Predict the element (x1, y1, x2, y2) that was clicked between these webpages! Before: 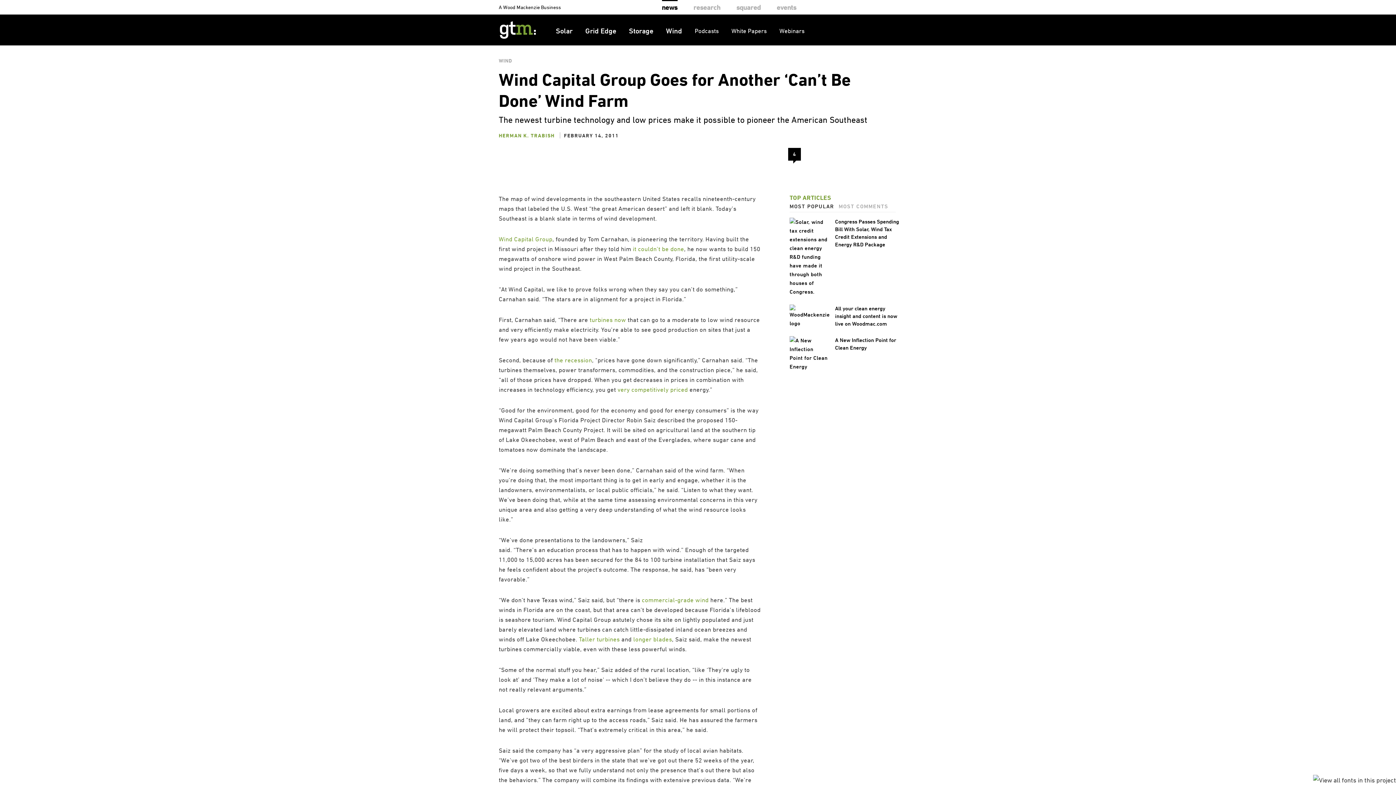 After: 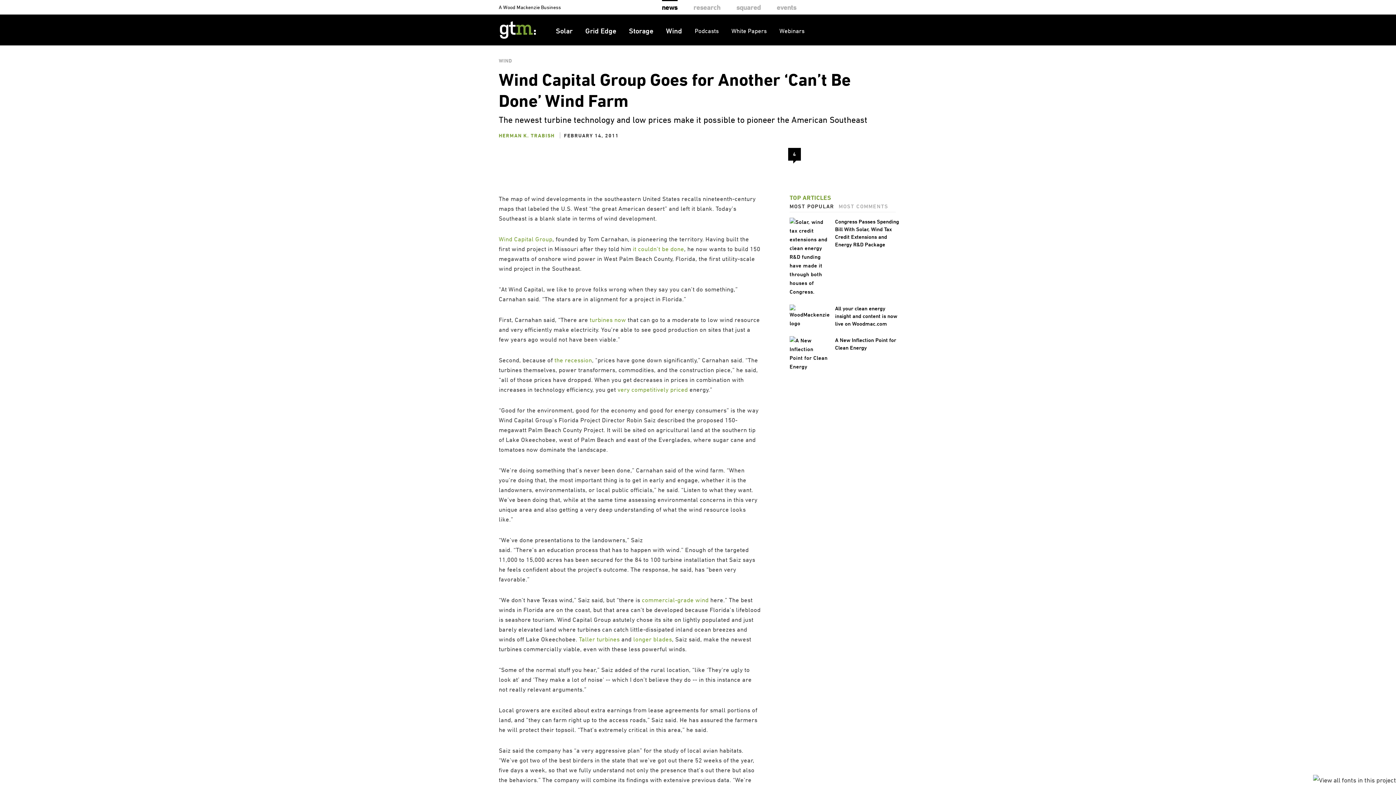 Action: bbox: (789, 201, 836, 211) label: MOST POPULAR